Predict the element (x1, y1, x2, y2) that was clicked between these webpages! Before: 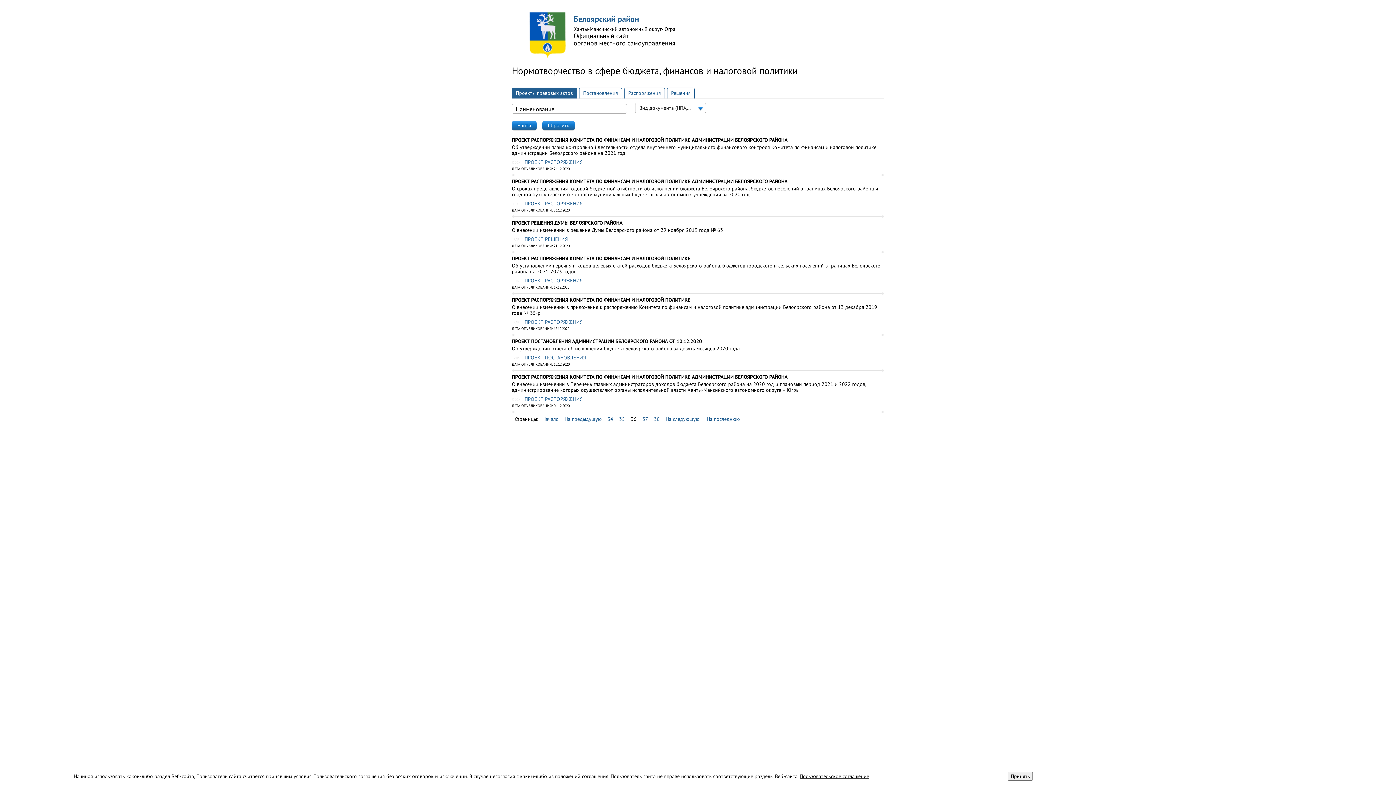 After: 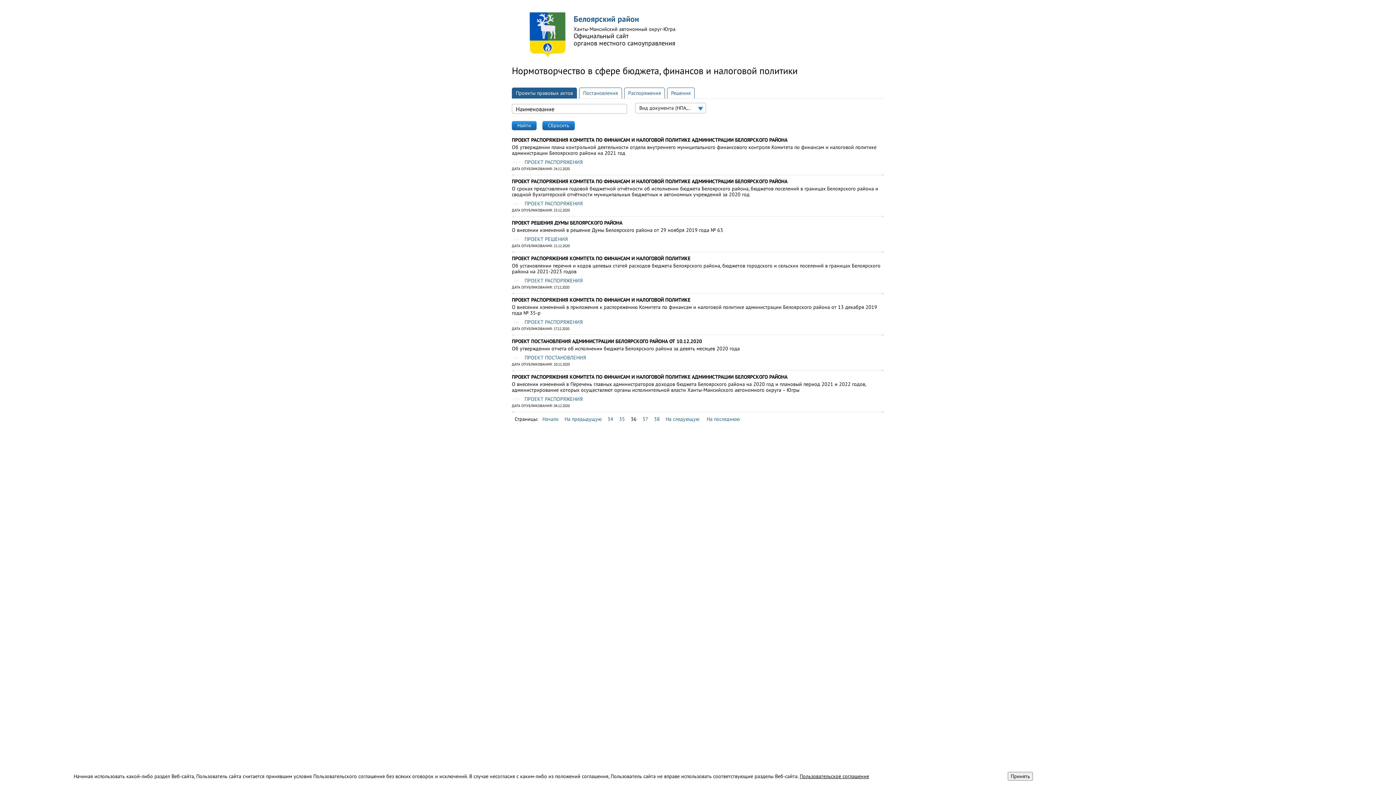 Action: bbox: (512, 395, 524, 402) label: DOCX